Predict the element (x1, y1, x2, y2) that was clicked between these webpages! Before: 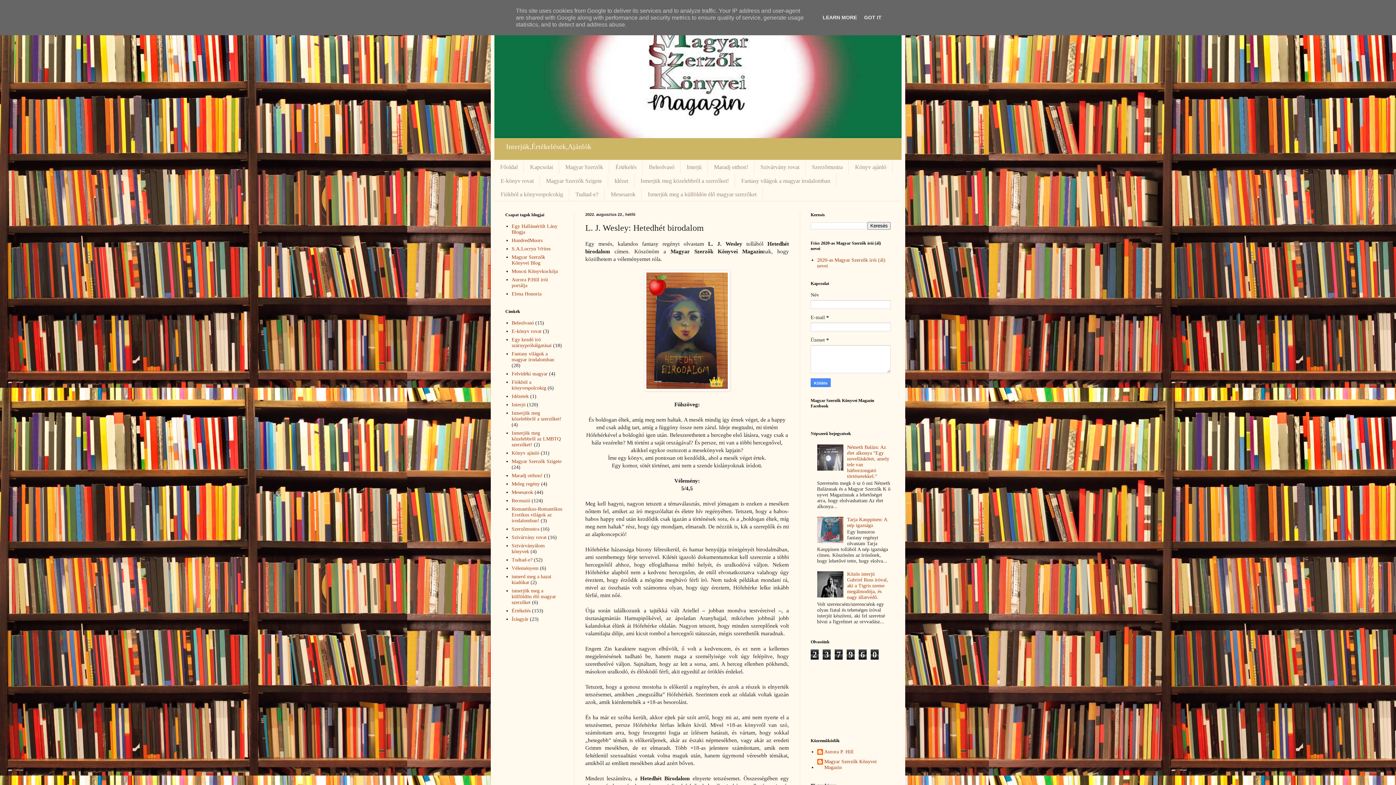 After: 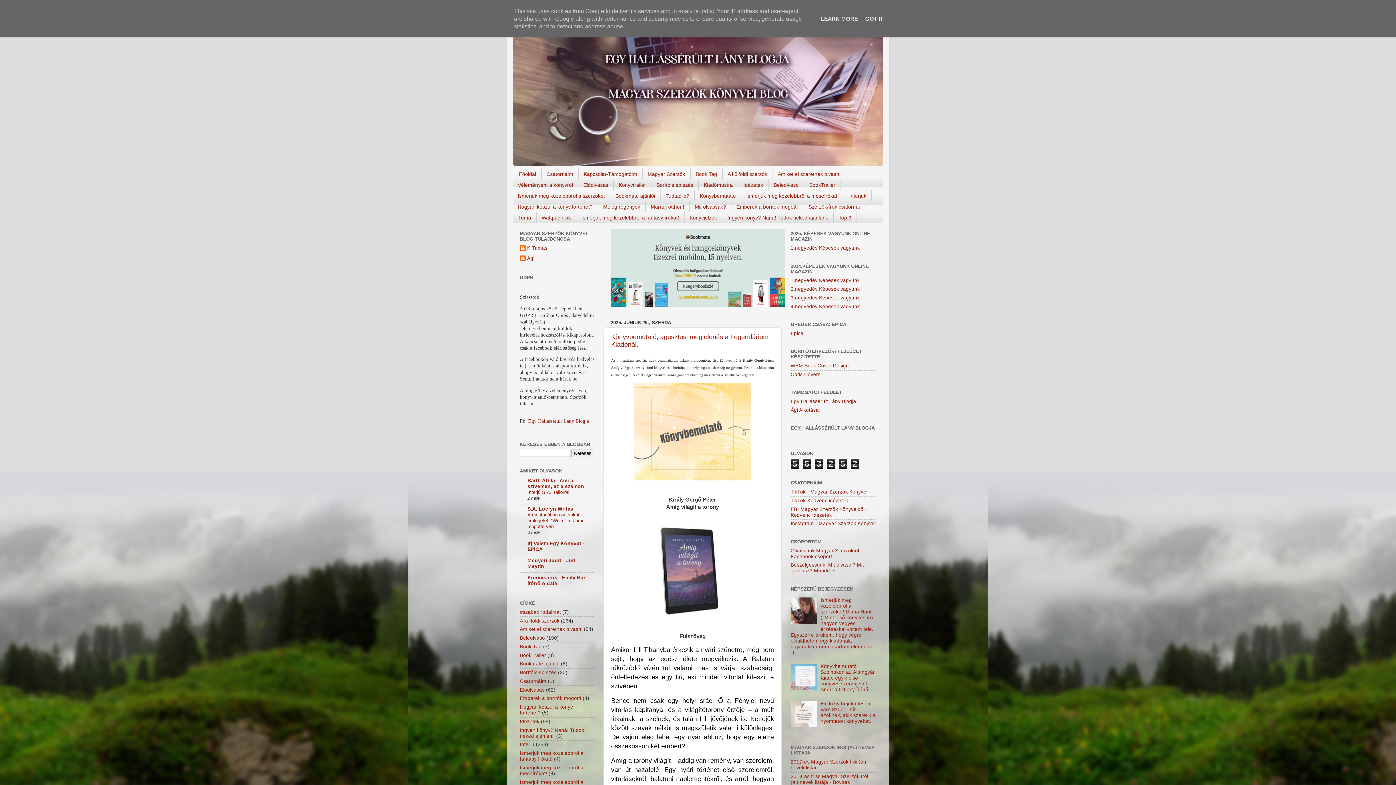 Action: label: Magyar Szerzők Könyvei Blog bbox: (511, 254, 545, 265)